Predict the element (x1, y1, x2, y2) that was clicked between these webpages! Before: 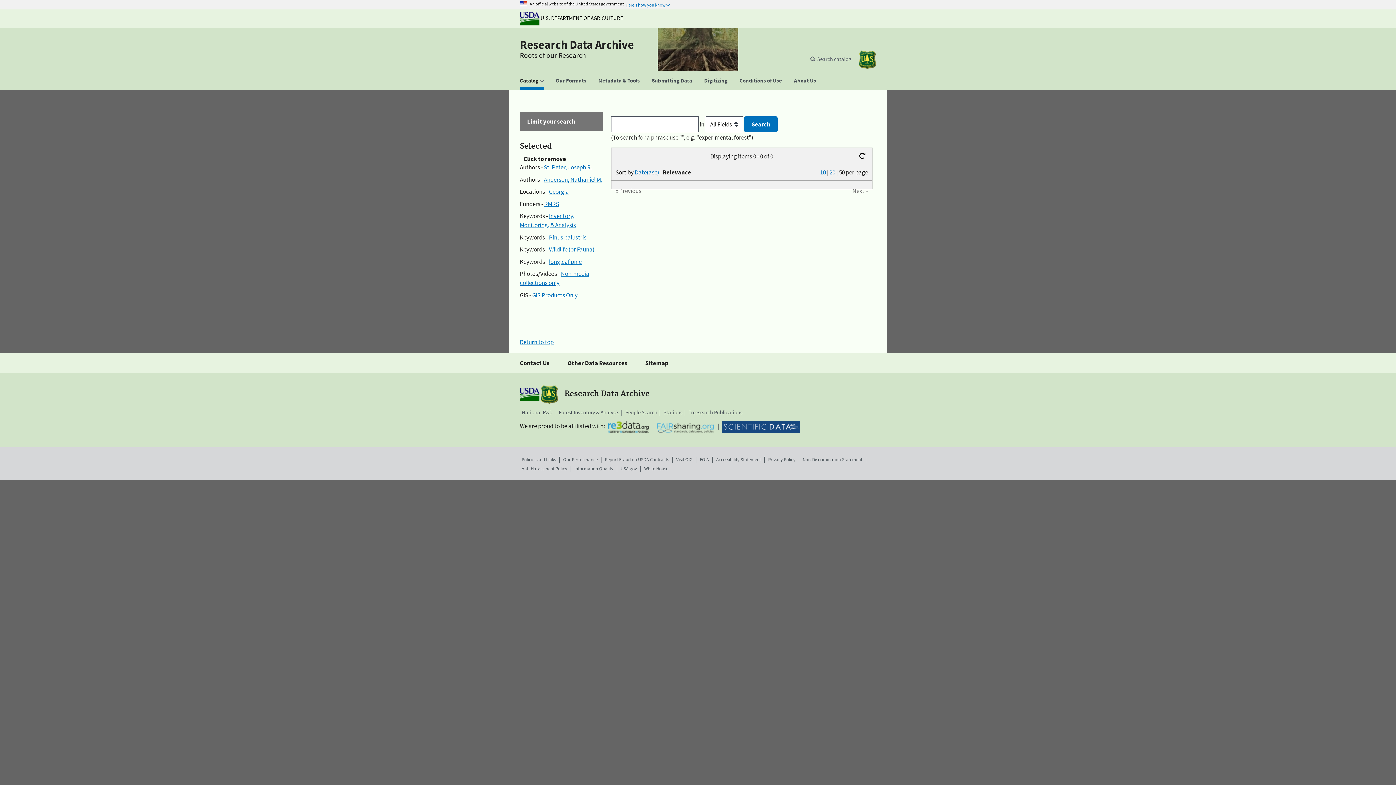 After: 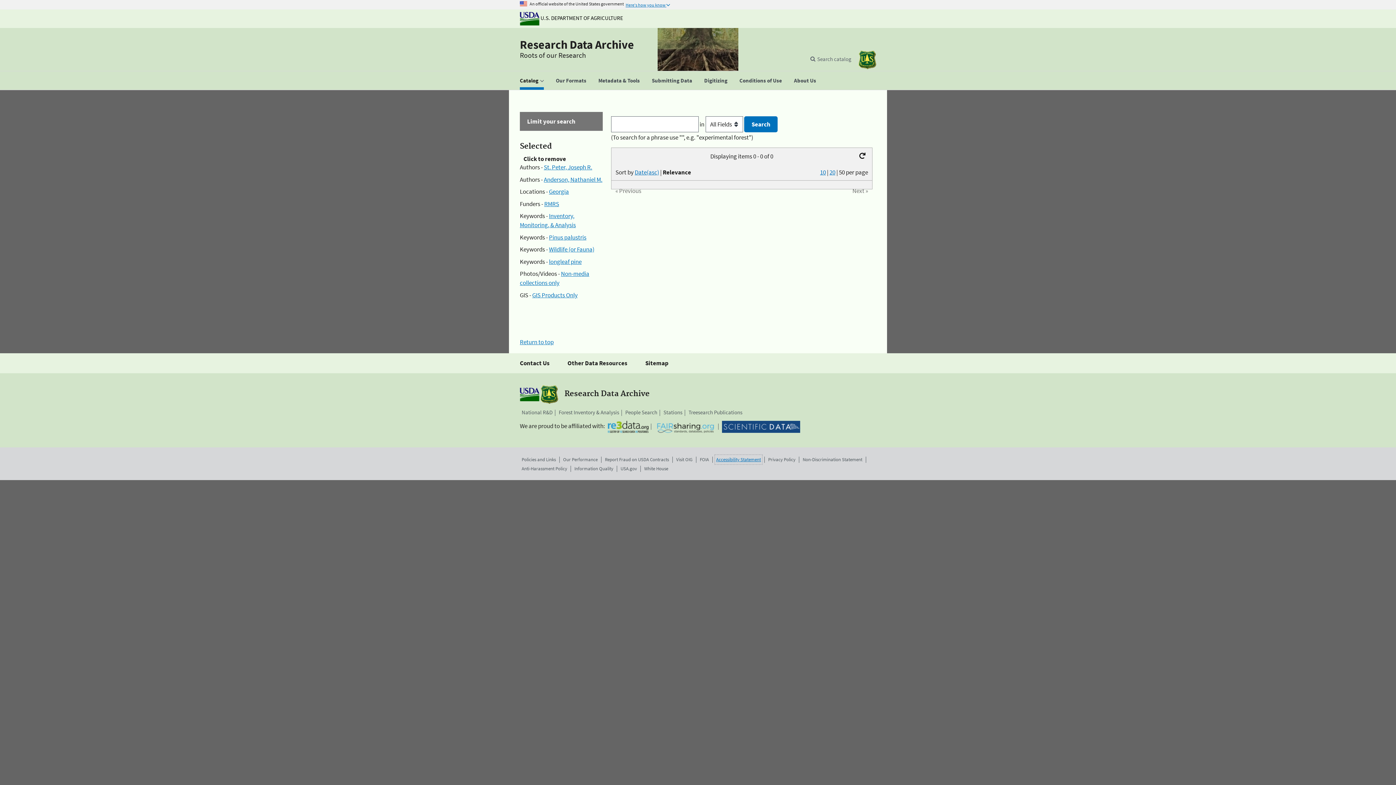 Action: label: Accessibility Statement bbox: (716, 456, 761, 463)